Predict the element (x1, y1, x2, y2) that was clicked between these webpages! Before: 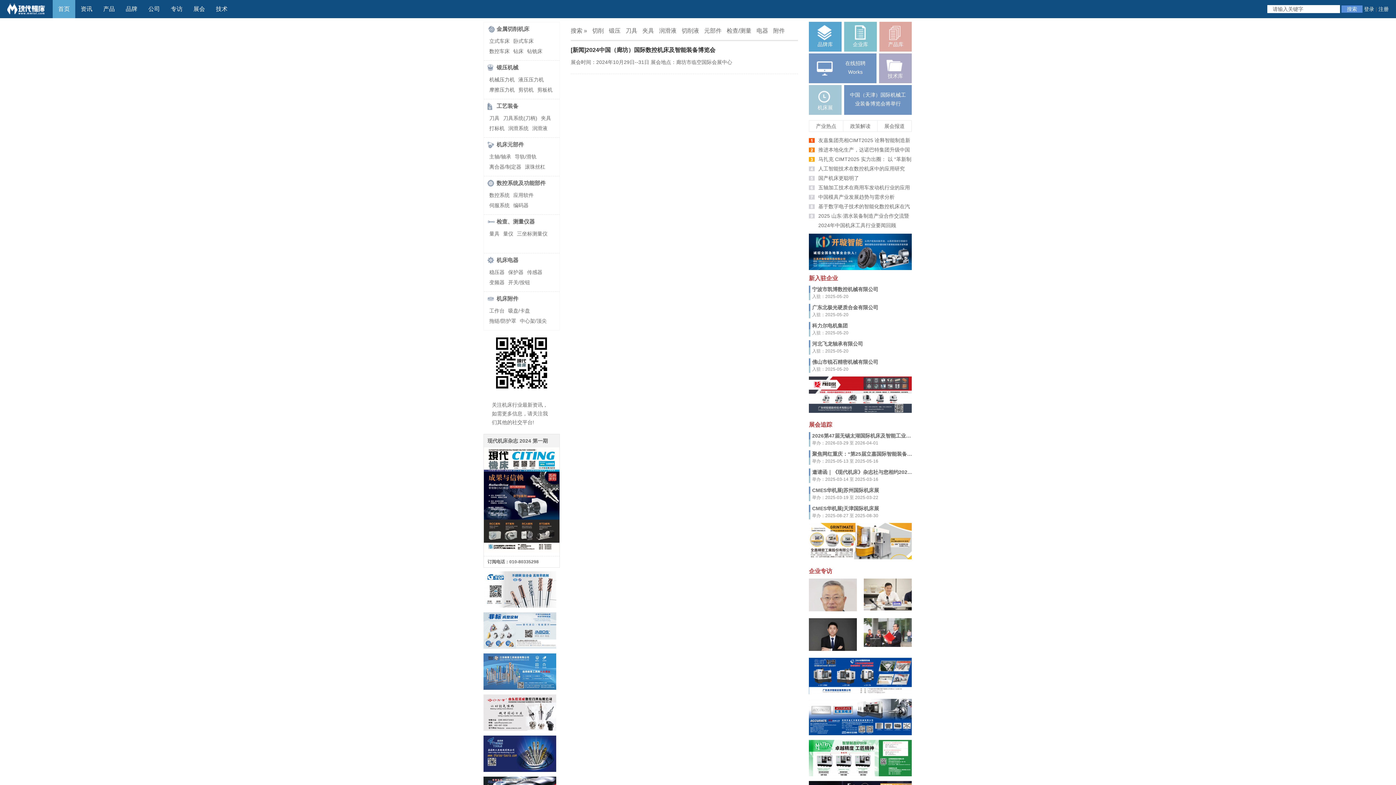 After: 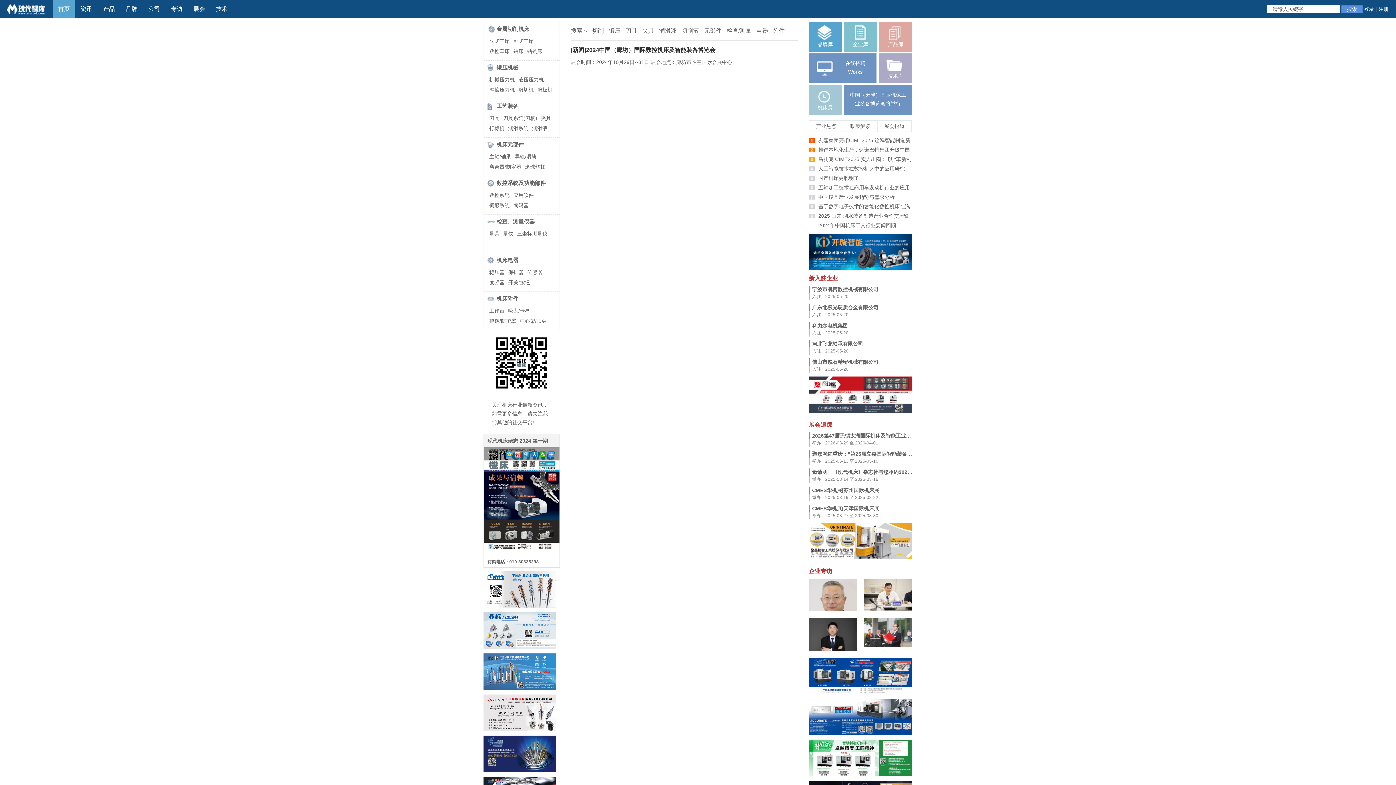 Action: bbox: (484, 548, 559, 554)